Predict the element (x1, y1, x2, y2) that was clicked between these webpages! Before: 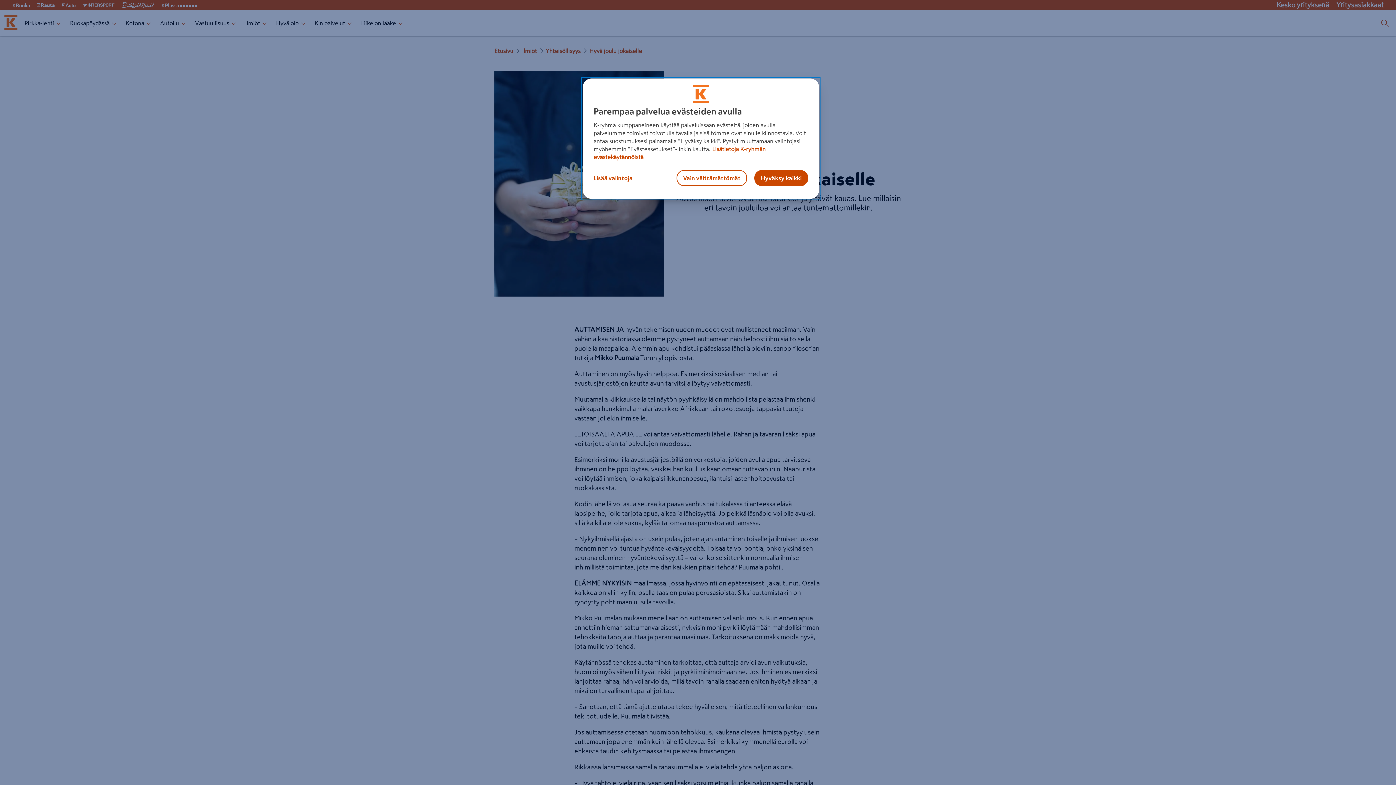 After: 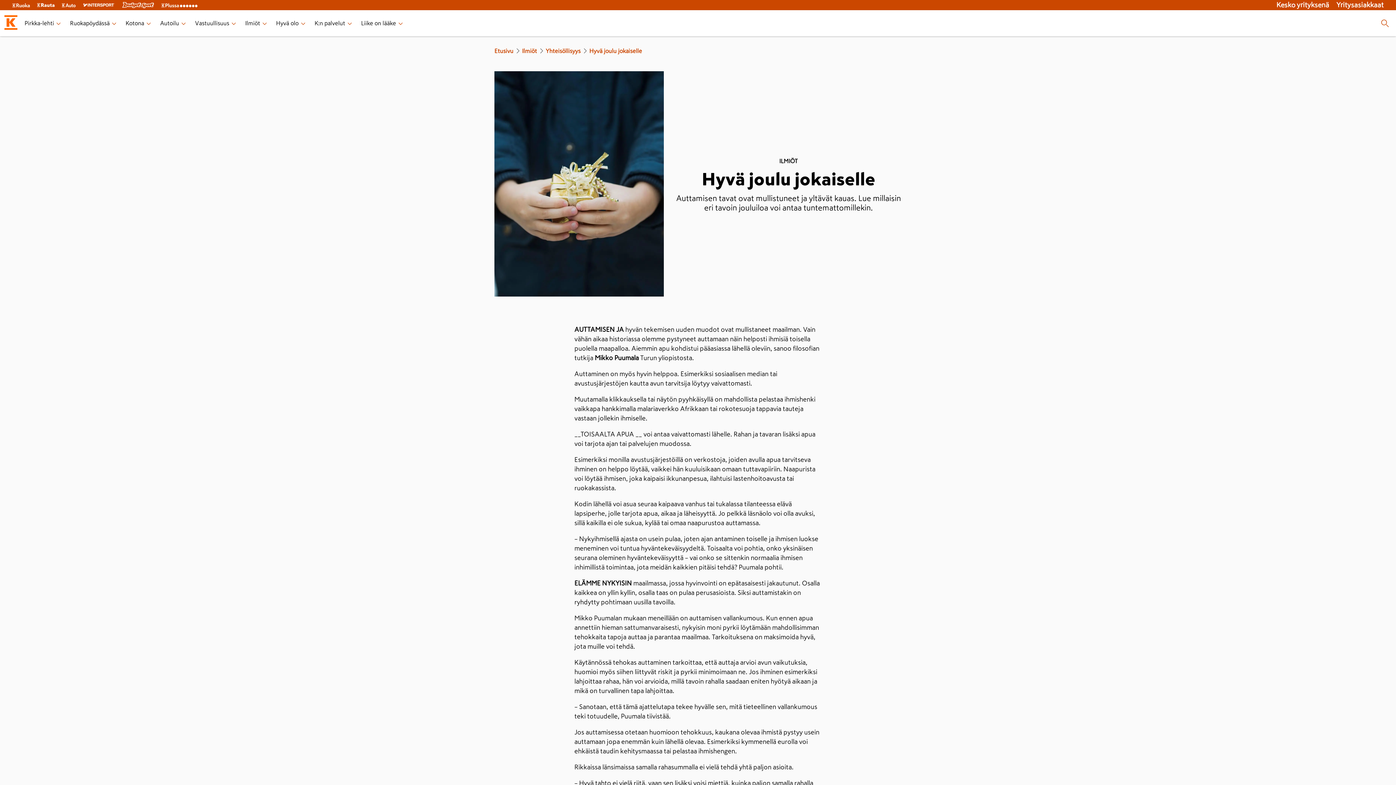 Action: label: Vain välttämättömät bbox: (676, 170, 747, 186)